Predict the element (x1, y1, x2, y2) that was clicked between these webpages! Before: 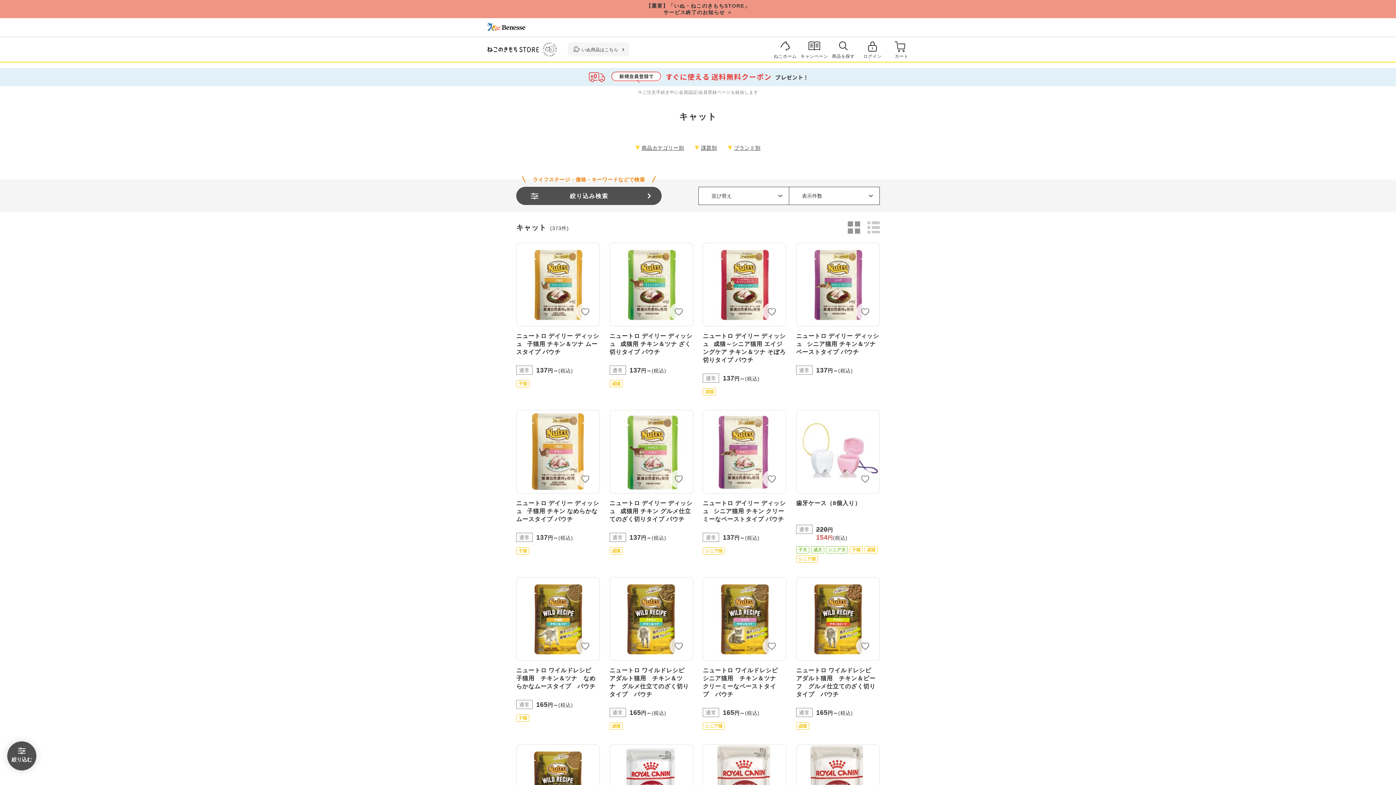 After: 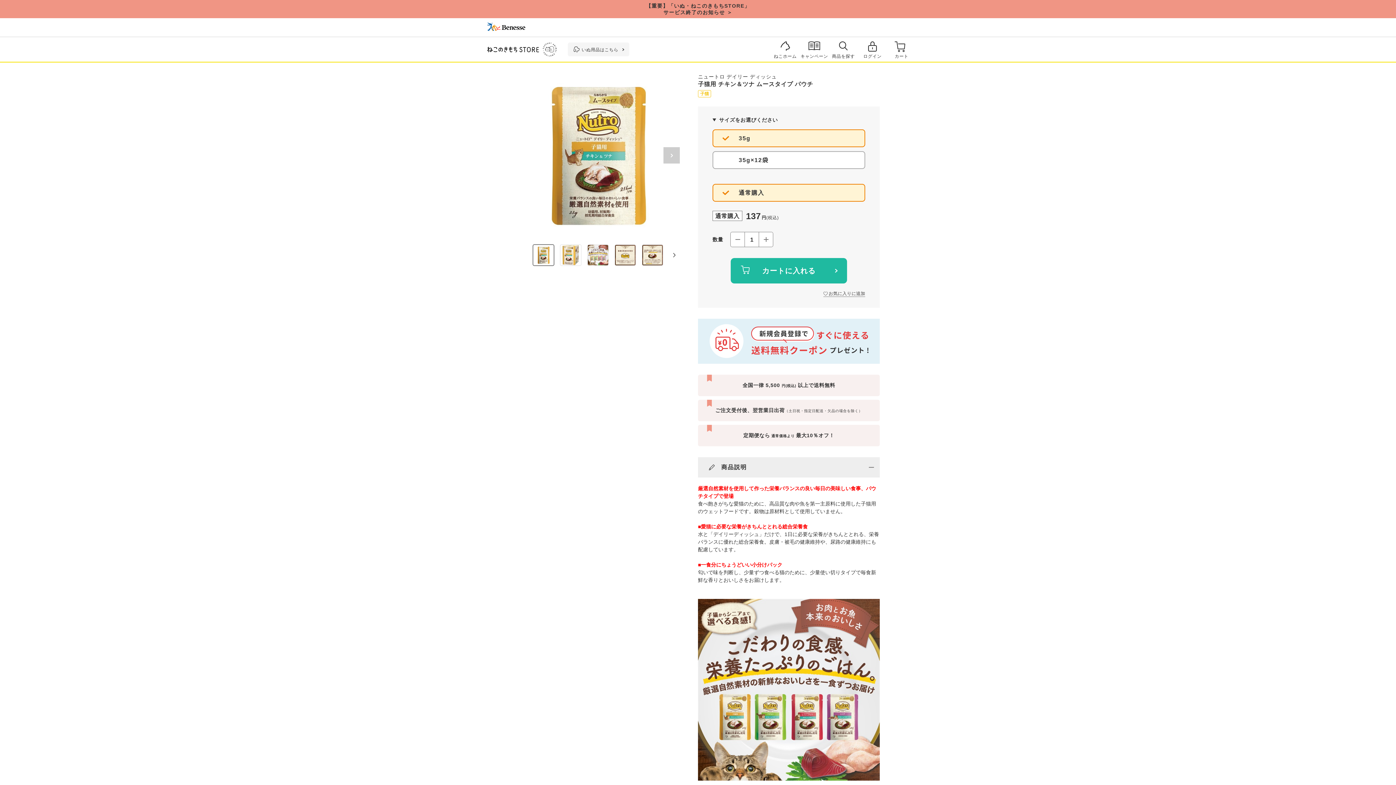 Action: bbox: (516, 243, 600, 387) label: ニュートロ デイリー ディッシュ 子猫用 チキン＆ツナ ムースタイプ パウチ
通常
137円～(税込)
子猫